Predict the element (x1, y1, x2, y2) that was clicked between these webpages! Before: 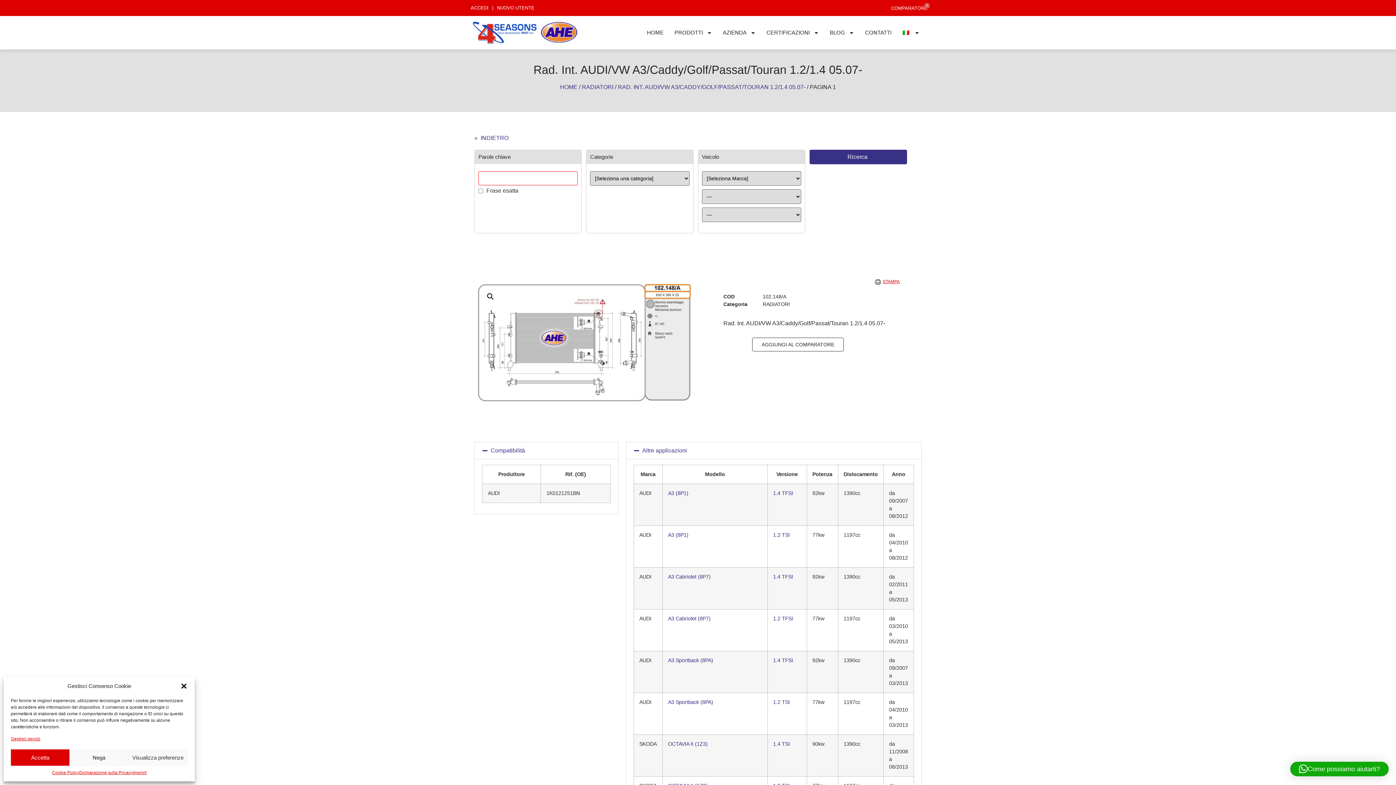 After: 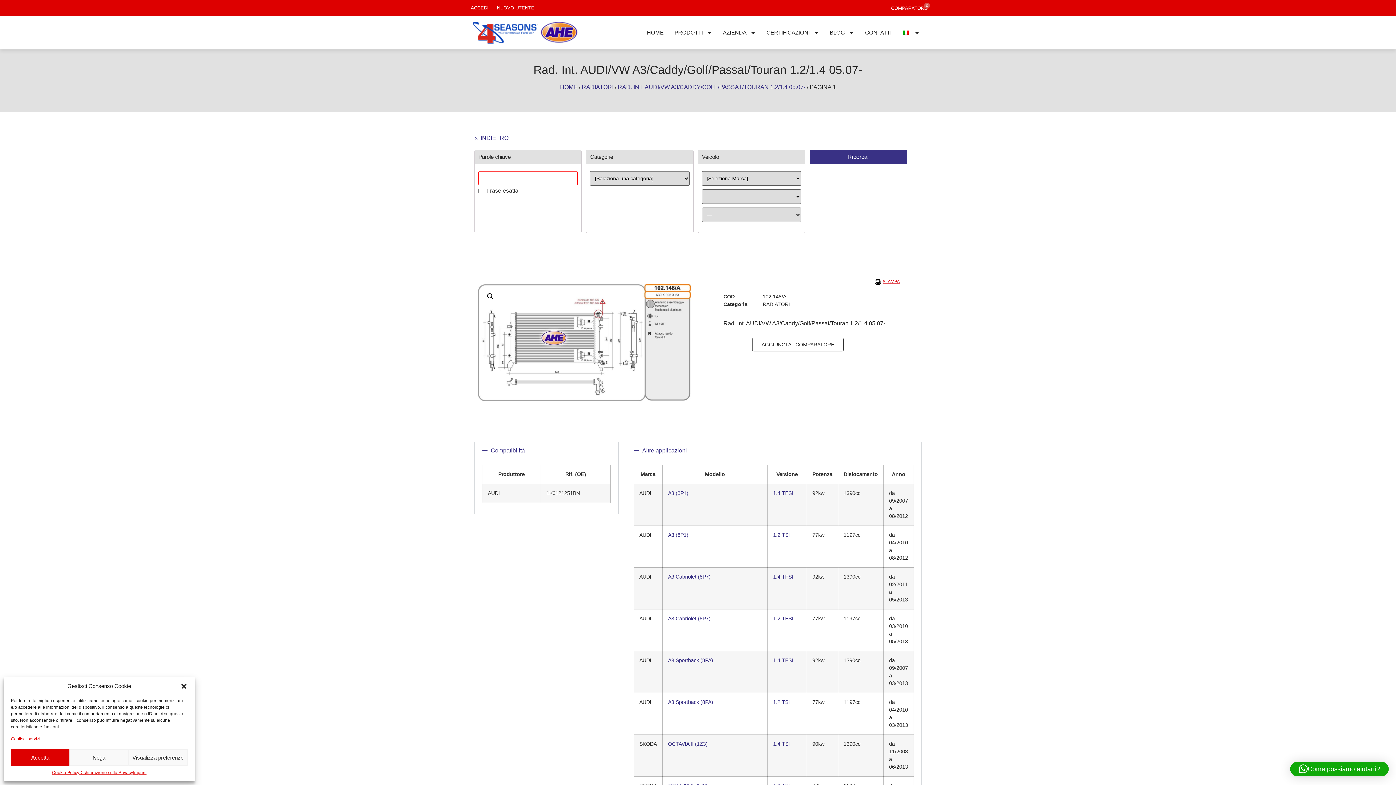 Action: bbox: (533, 63, 862, 76) label: Rad. Int. AUDI/VW A3/Caddy/Golf/Passat/Touran 1.2/1.4 05.07-